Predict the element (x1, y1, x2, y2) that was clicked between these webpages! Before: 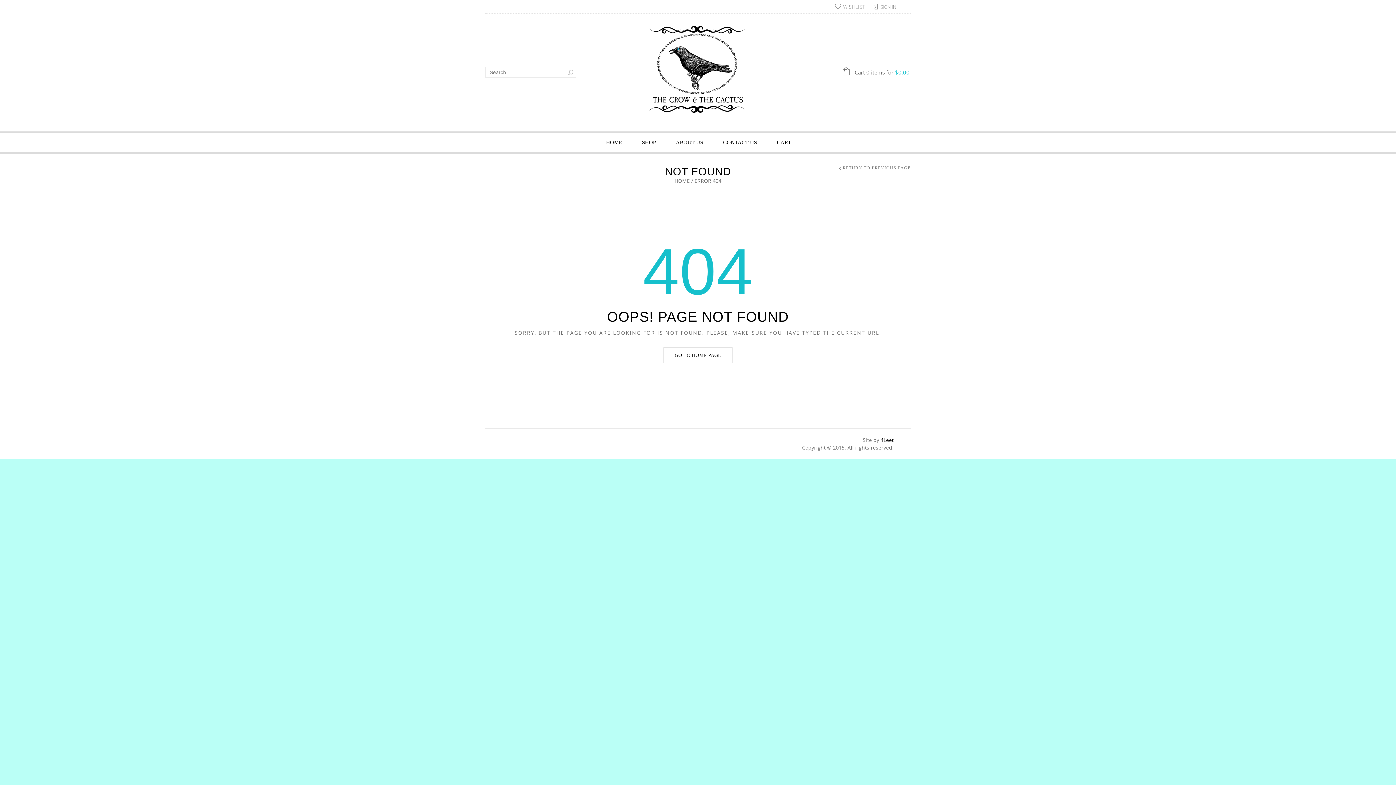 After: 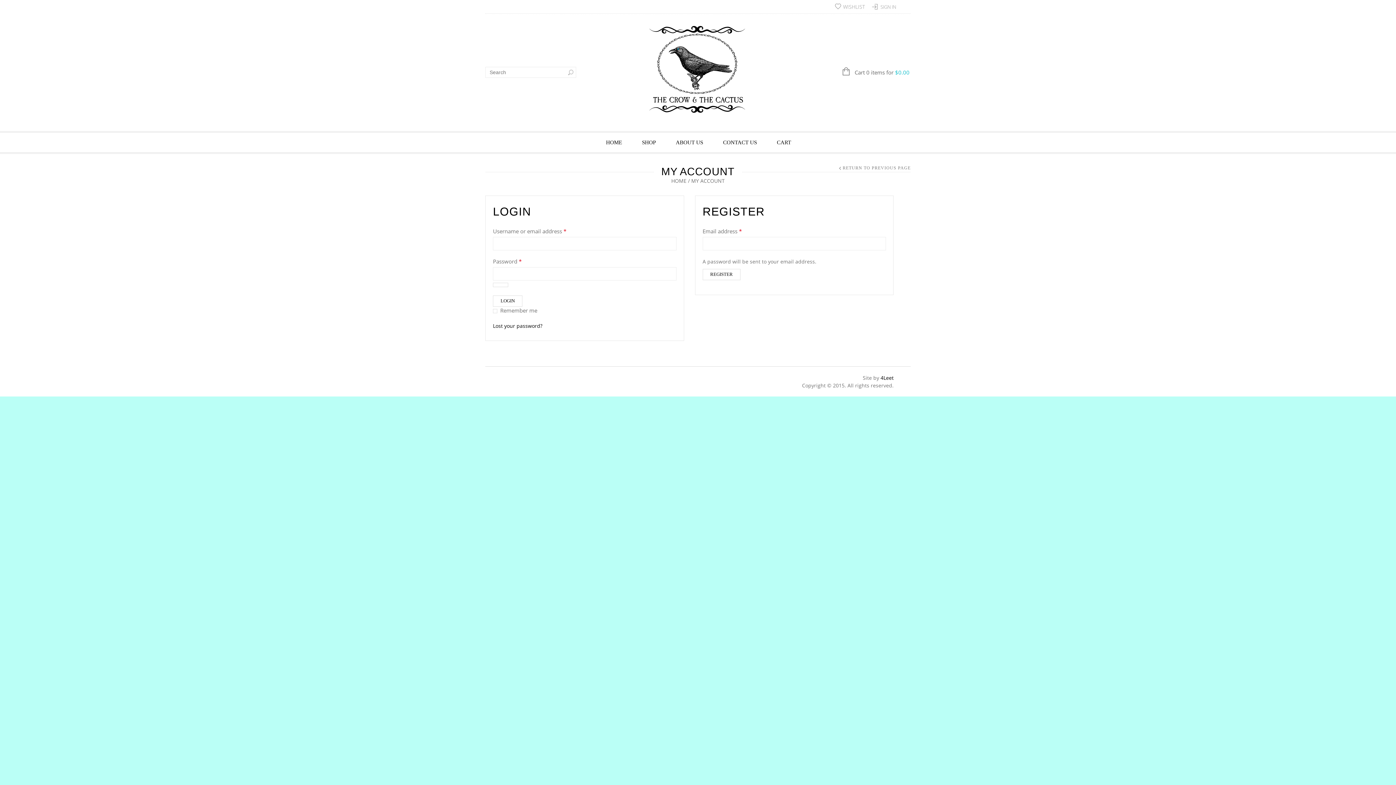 Action: label: SIGN IN bbox: (880, 3, 896, 10)